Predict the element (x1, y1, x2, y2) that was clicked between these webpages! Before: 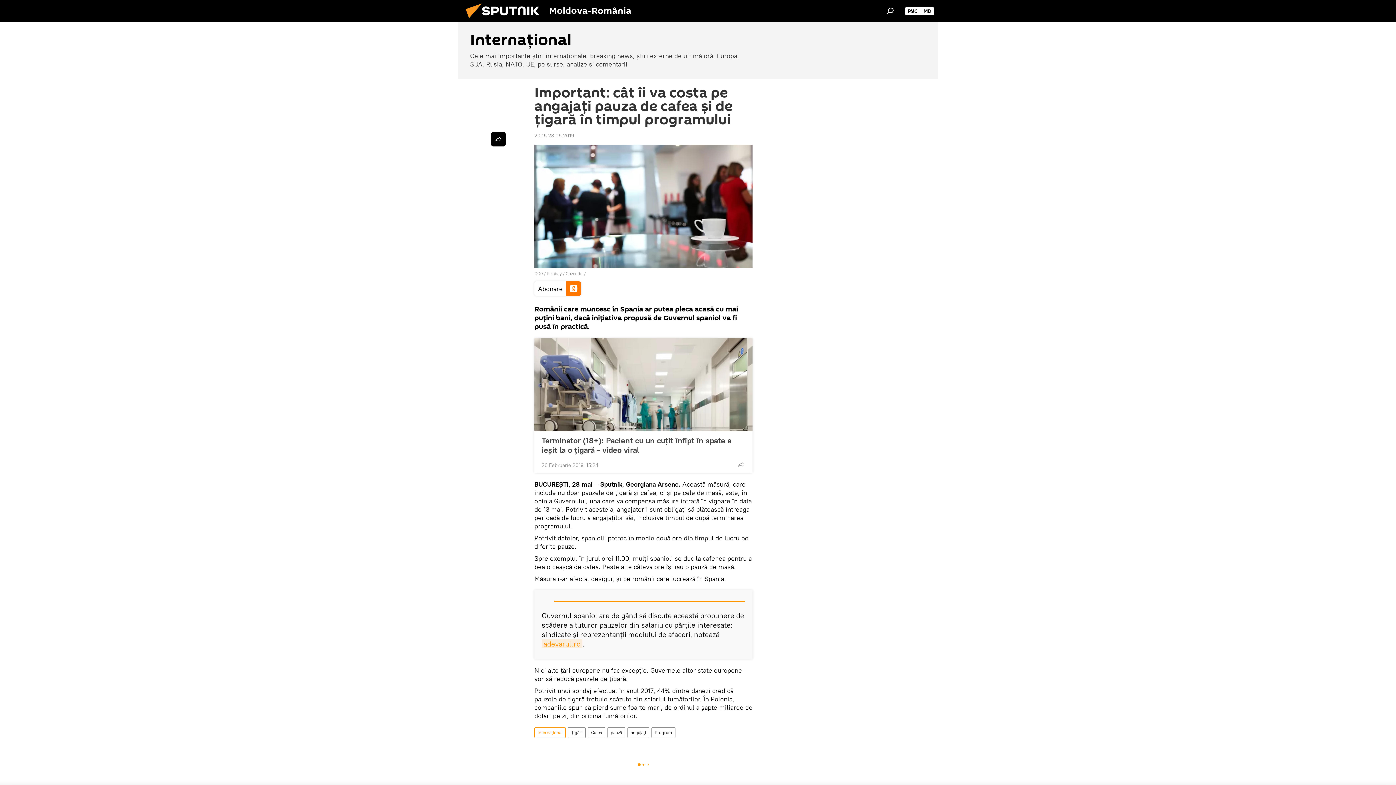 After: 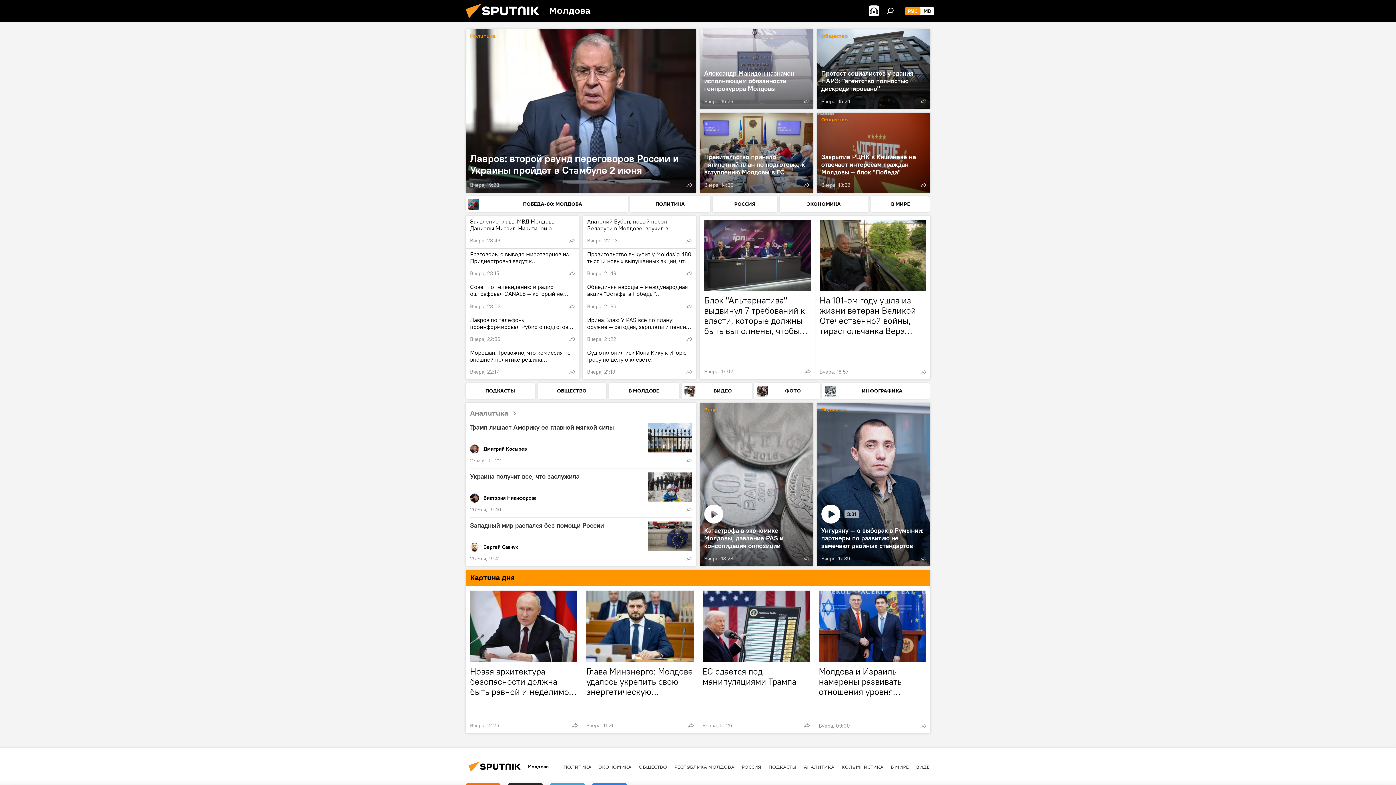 Action: label: РУС bbox: (905, 6, 920, 15)